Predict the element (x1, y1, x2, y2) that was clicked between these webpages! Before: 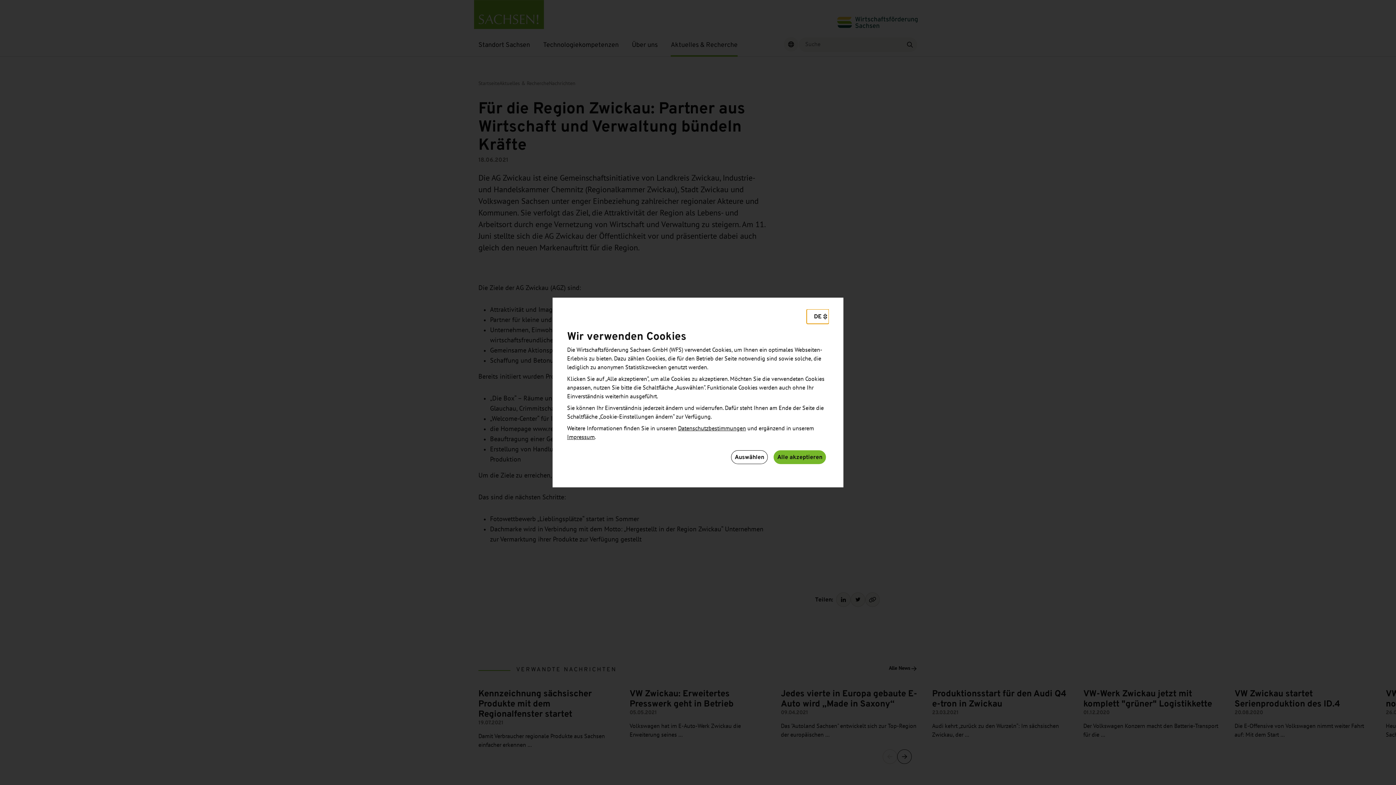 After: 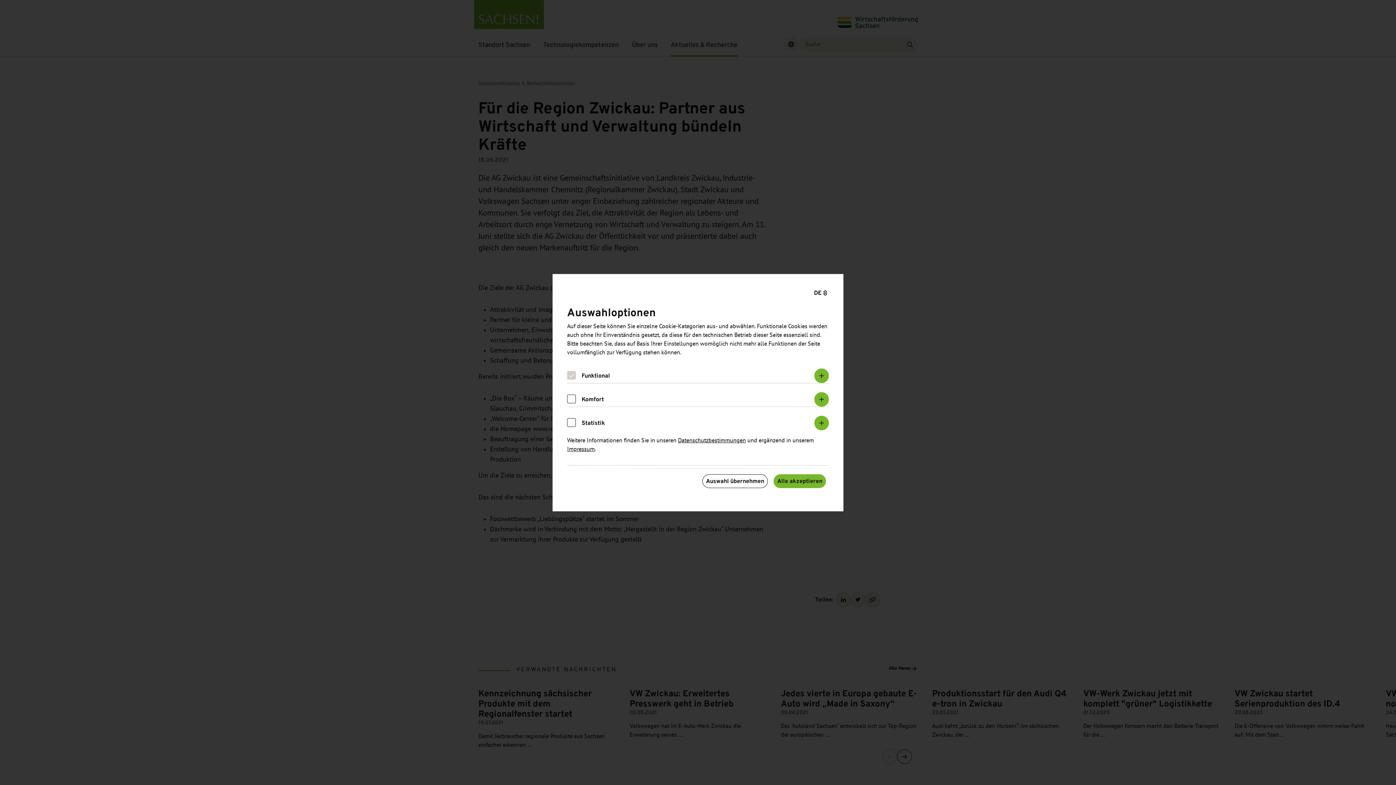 Action: bbox: (731, 450, 768, 464) label: Auswählen